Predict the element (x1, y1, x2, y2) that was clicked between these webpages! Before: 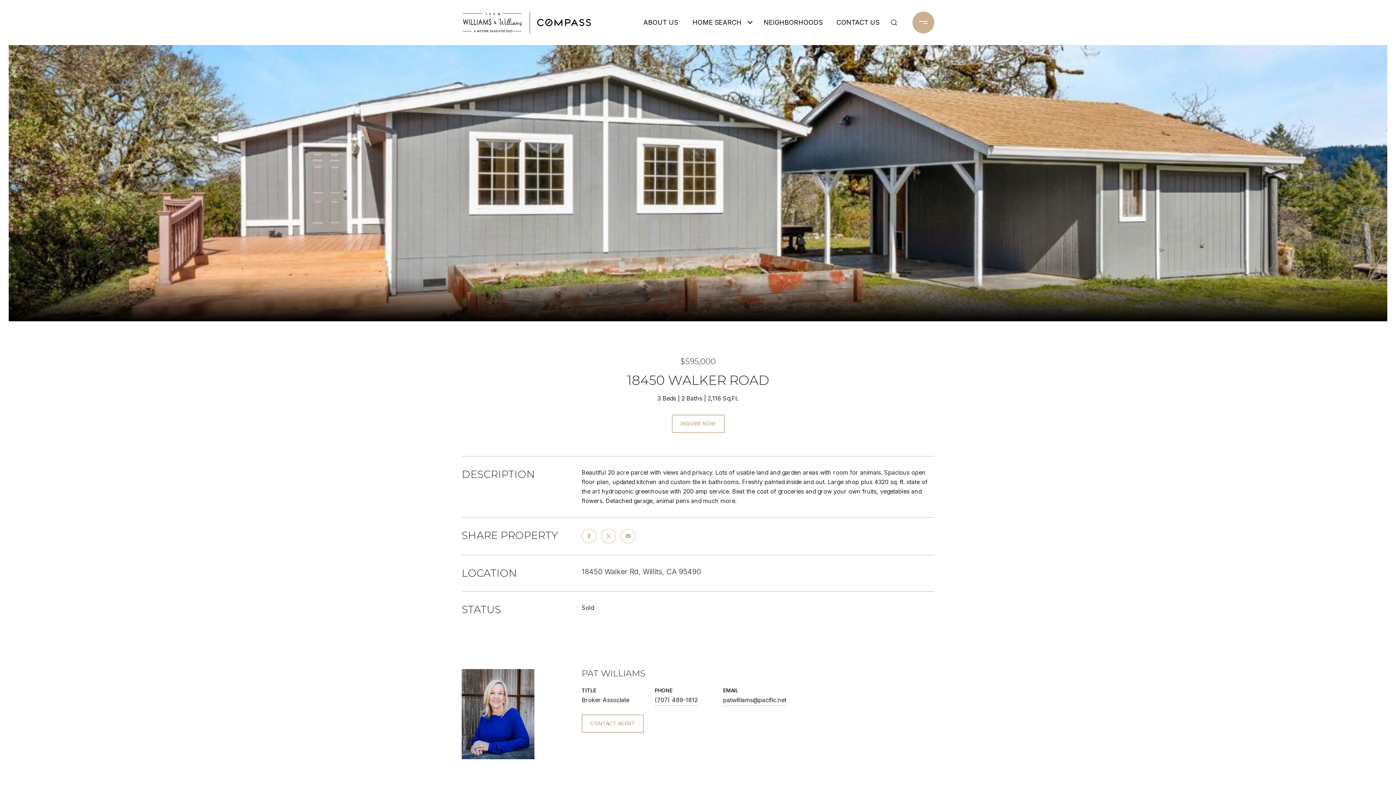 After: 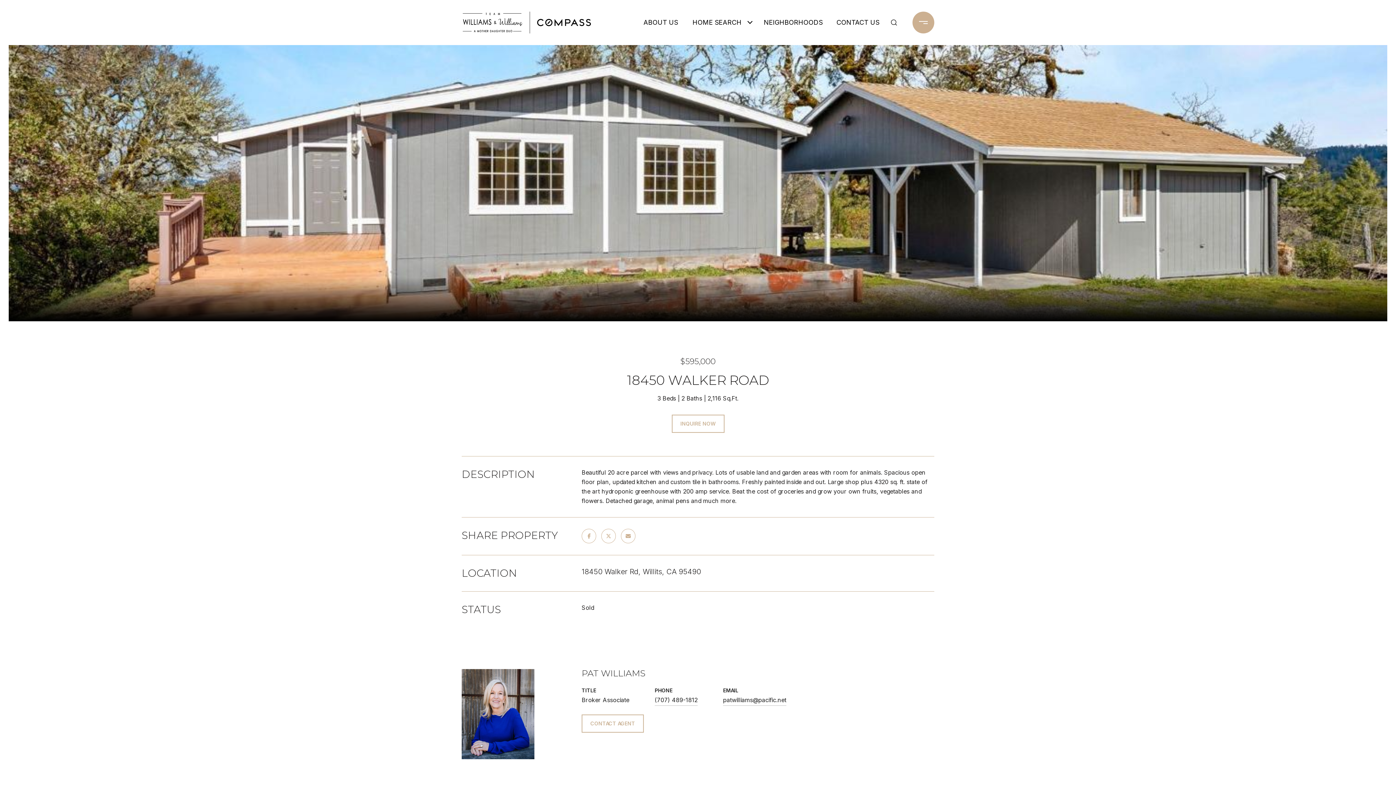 Action: label: HOME SEARCH bbox: (689, 10, 745, 34)